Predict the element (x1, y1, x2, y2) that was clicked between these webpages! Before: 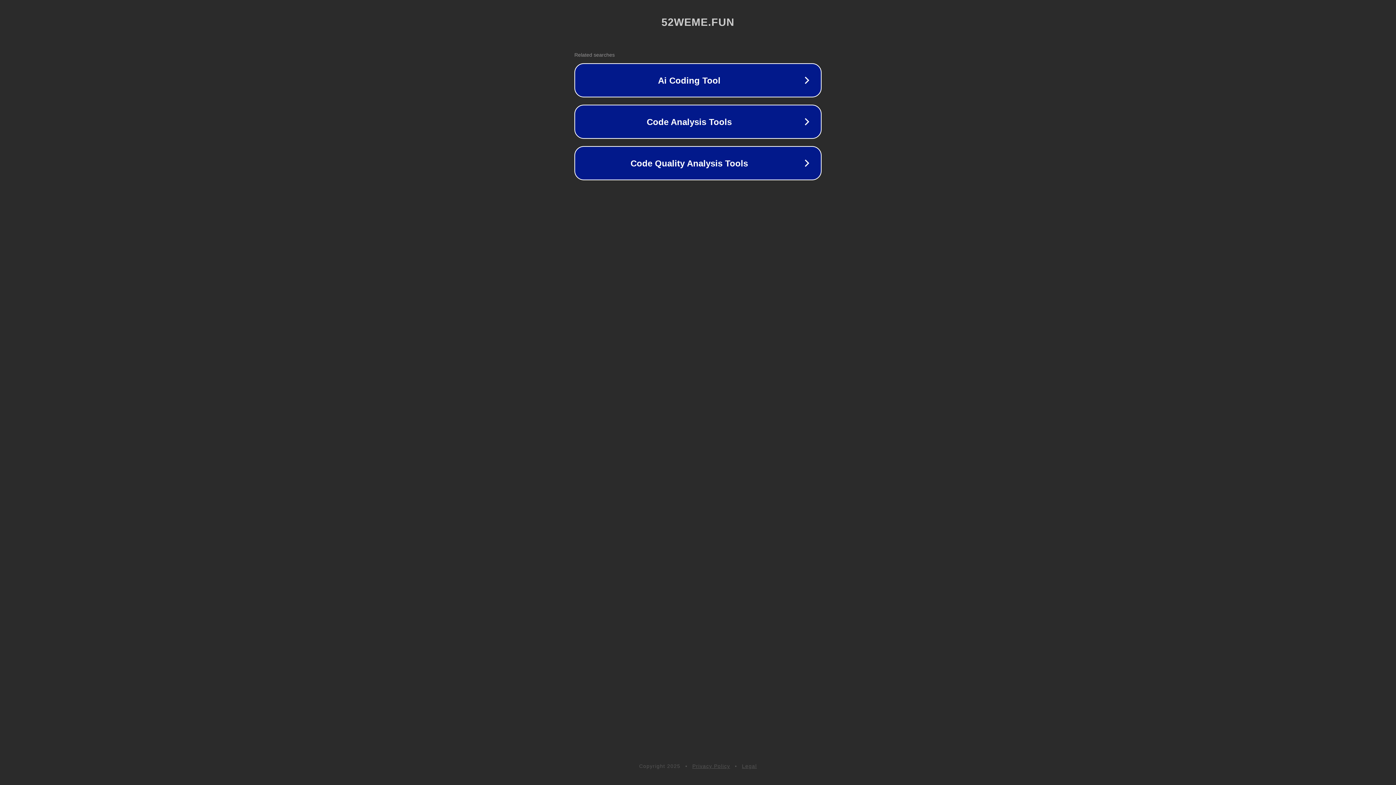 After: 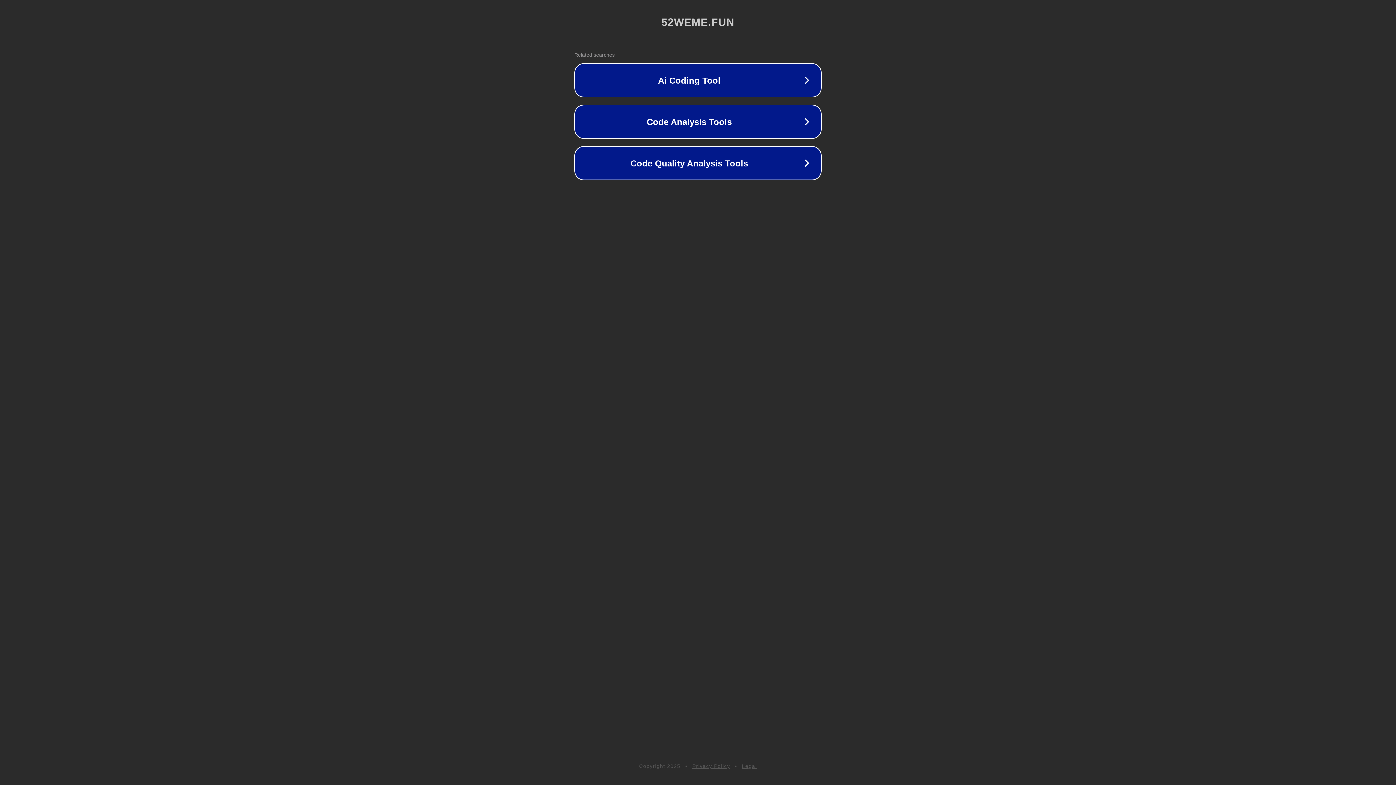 Action: bbox: (692, 763, 730, 769) label: Privacy Policy